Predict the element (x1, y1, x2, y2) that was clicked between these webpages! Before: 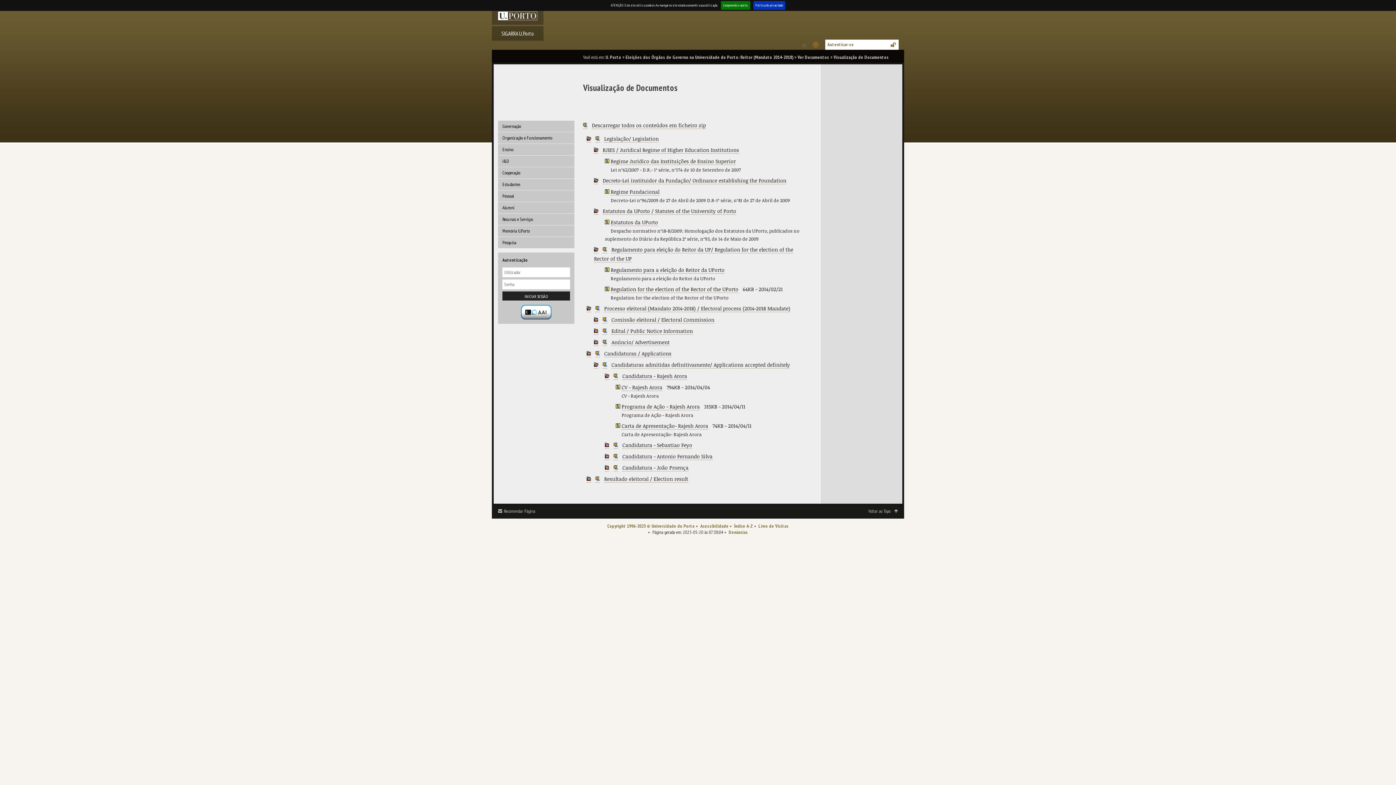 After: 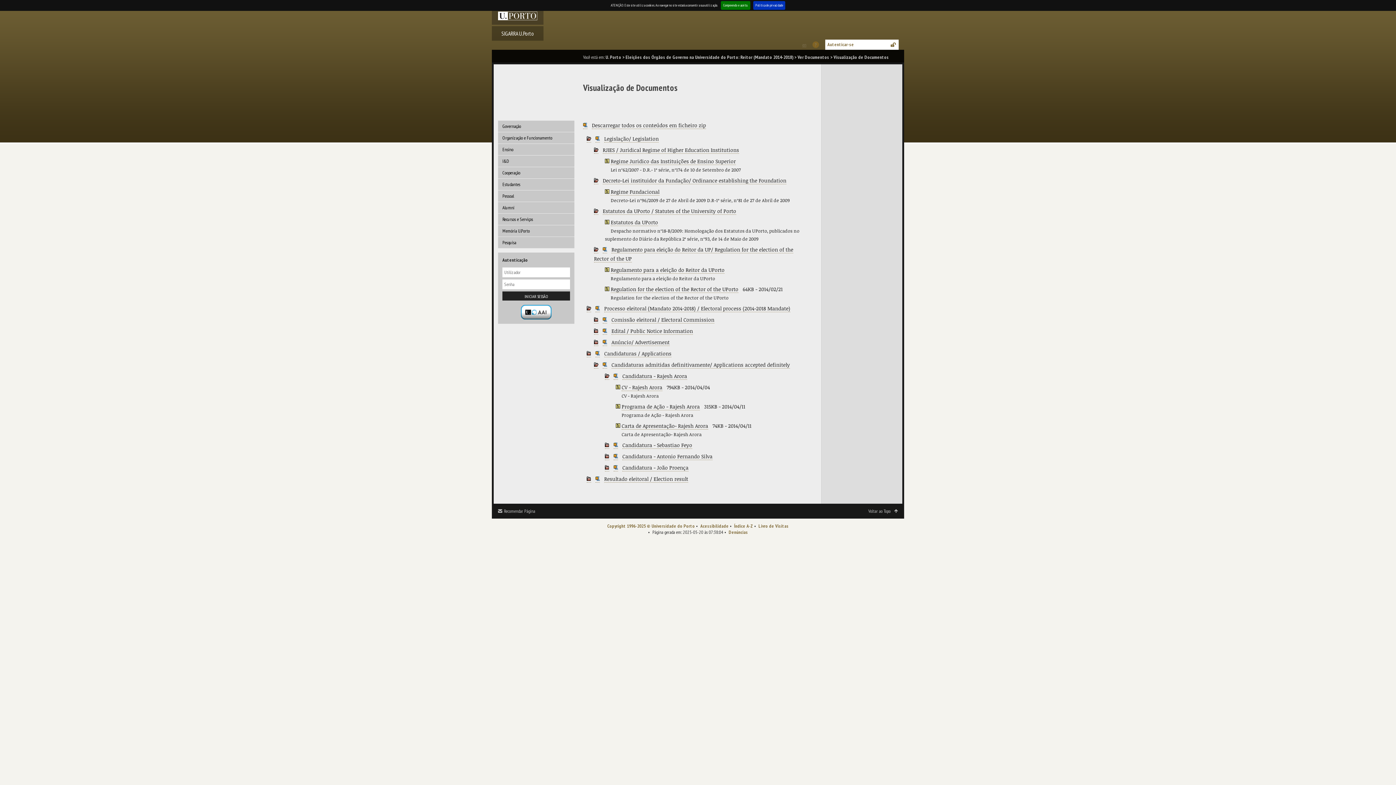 Action: bbox: (595, 135, 600, 142)